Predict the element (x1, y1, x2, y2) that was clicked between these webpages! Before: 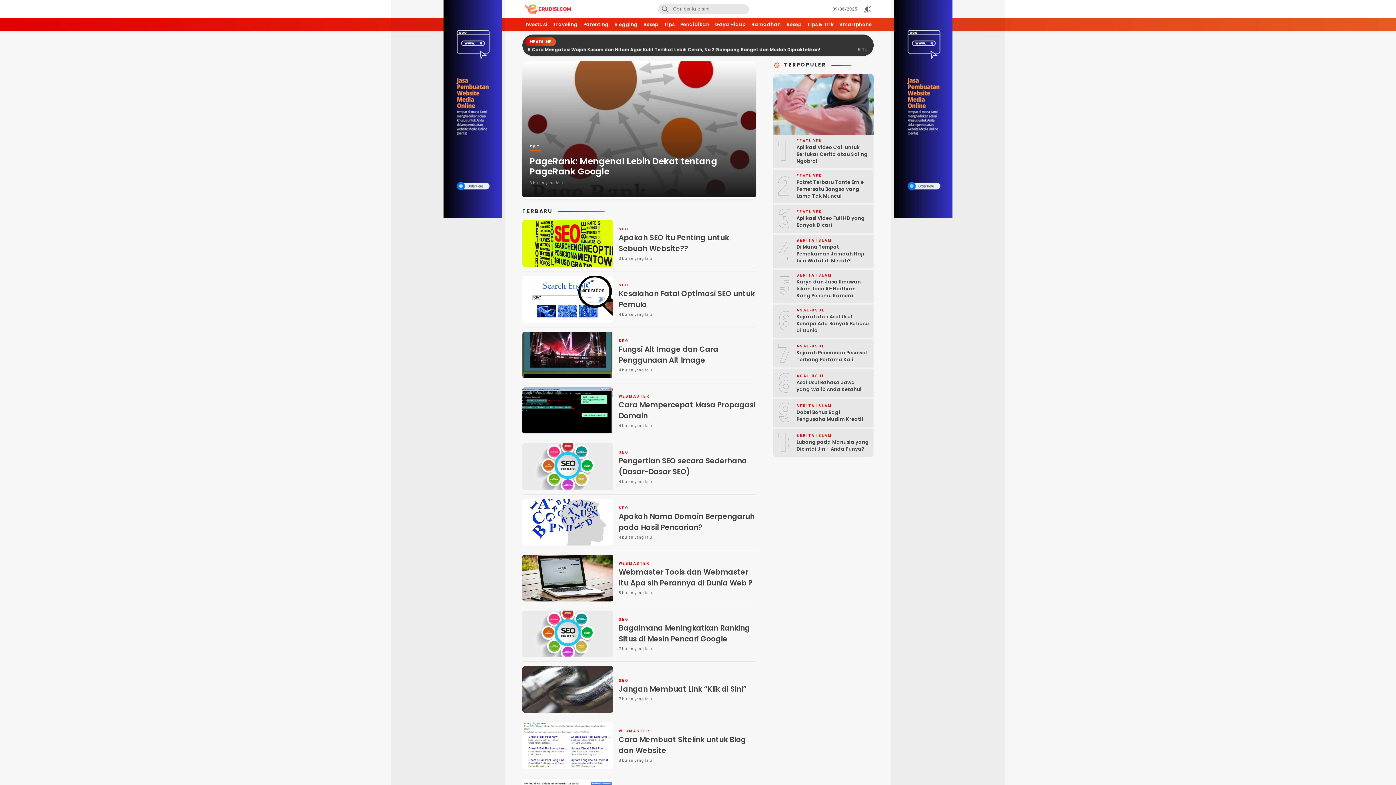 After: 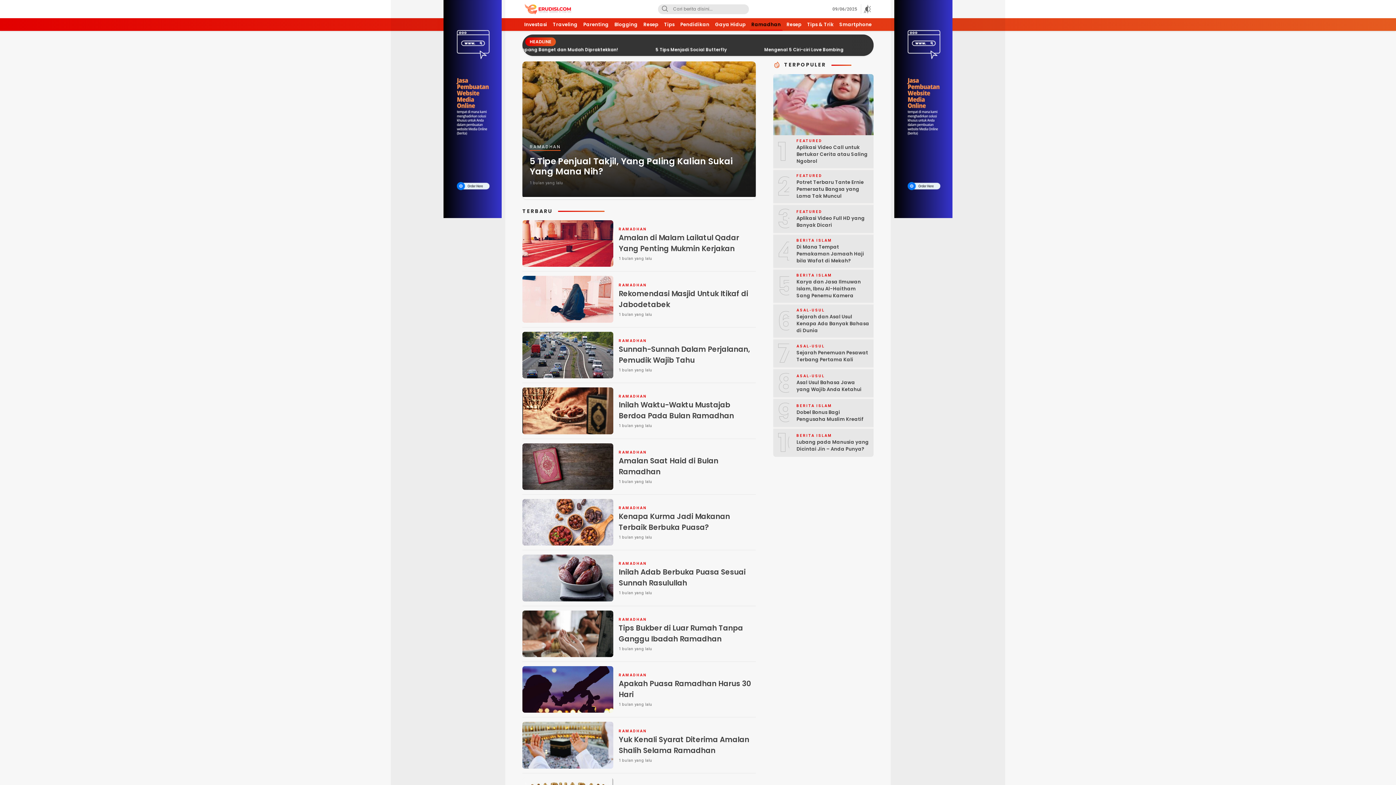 Action: bbox: (749, 18, 782, 30) label: Ramadhan